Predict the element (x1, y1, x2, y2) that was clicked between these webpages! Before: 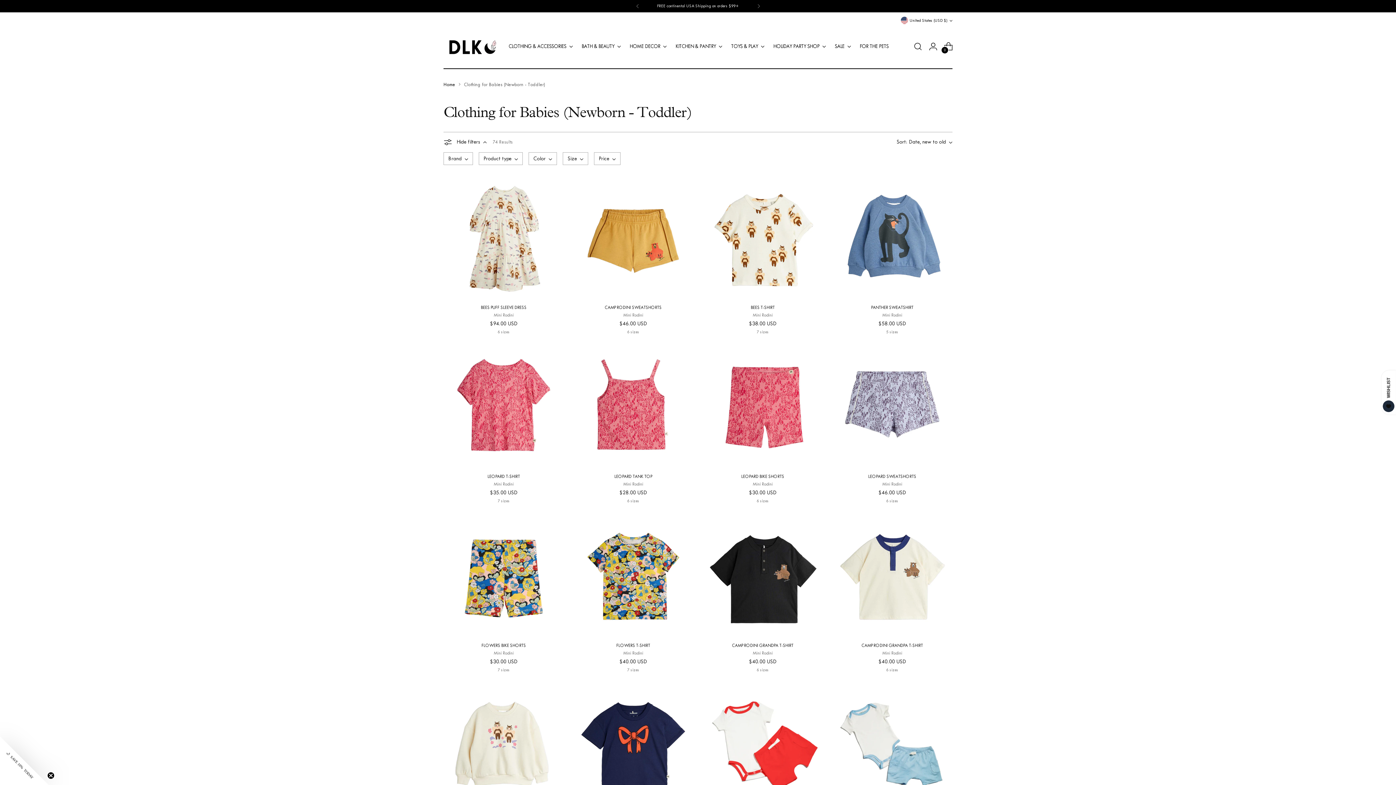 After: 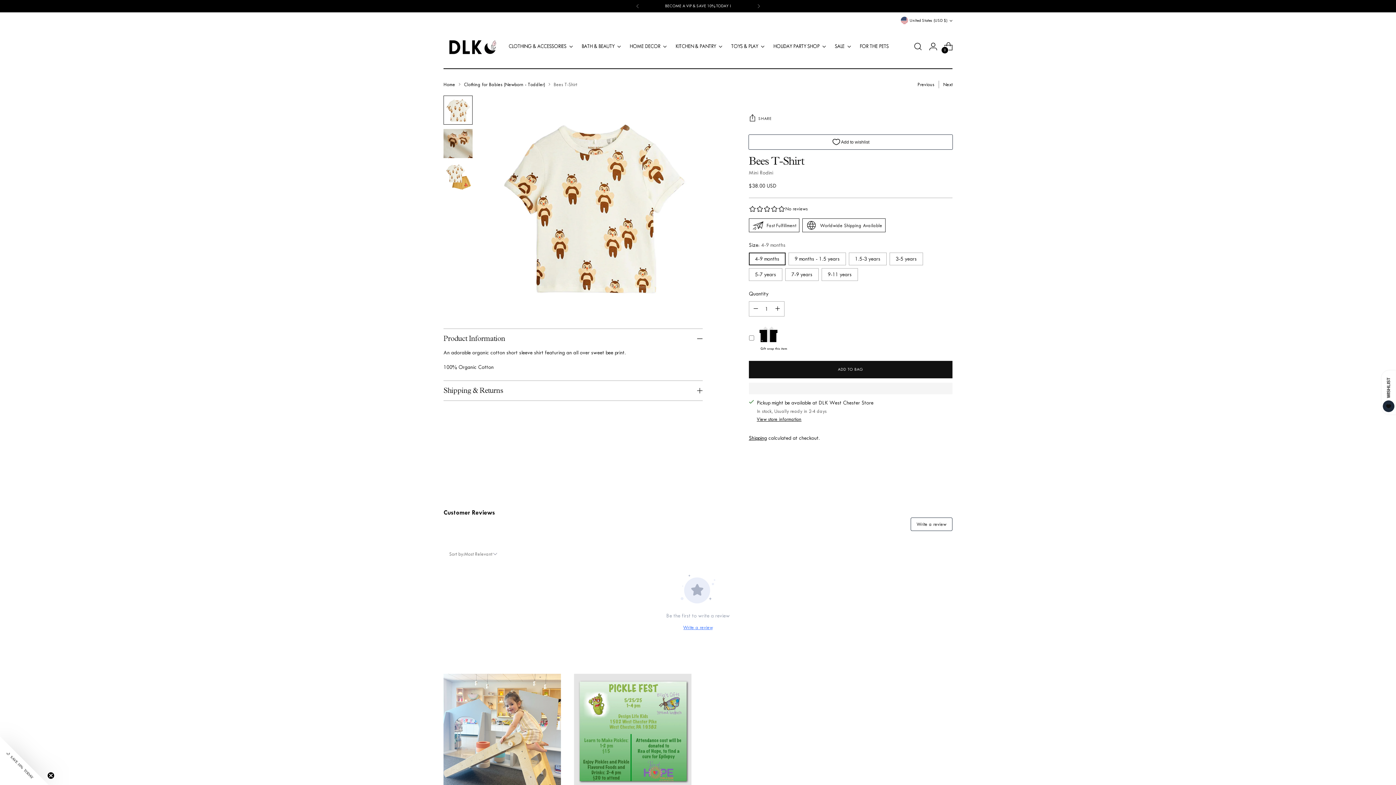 Action: bbox: (702, 178, 823, 298) label: Bees T-Shirt